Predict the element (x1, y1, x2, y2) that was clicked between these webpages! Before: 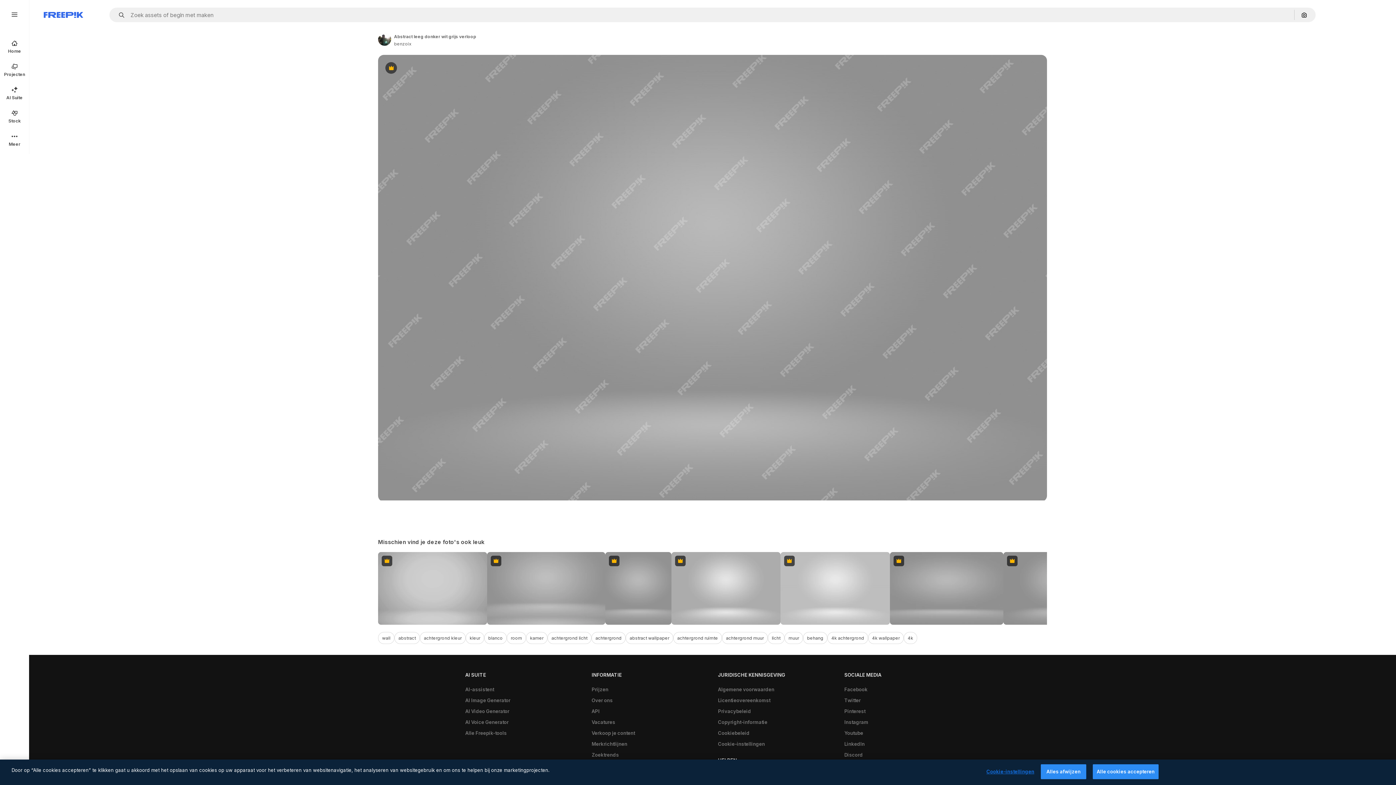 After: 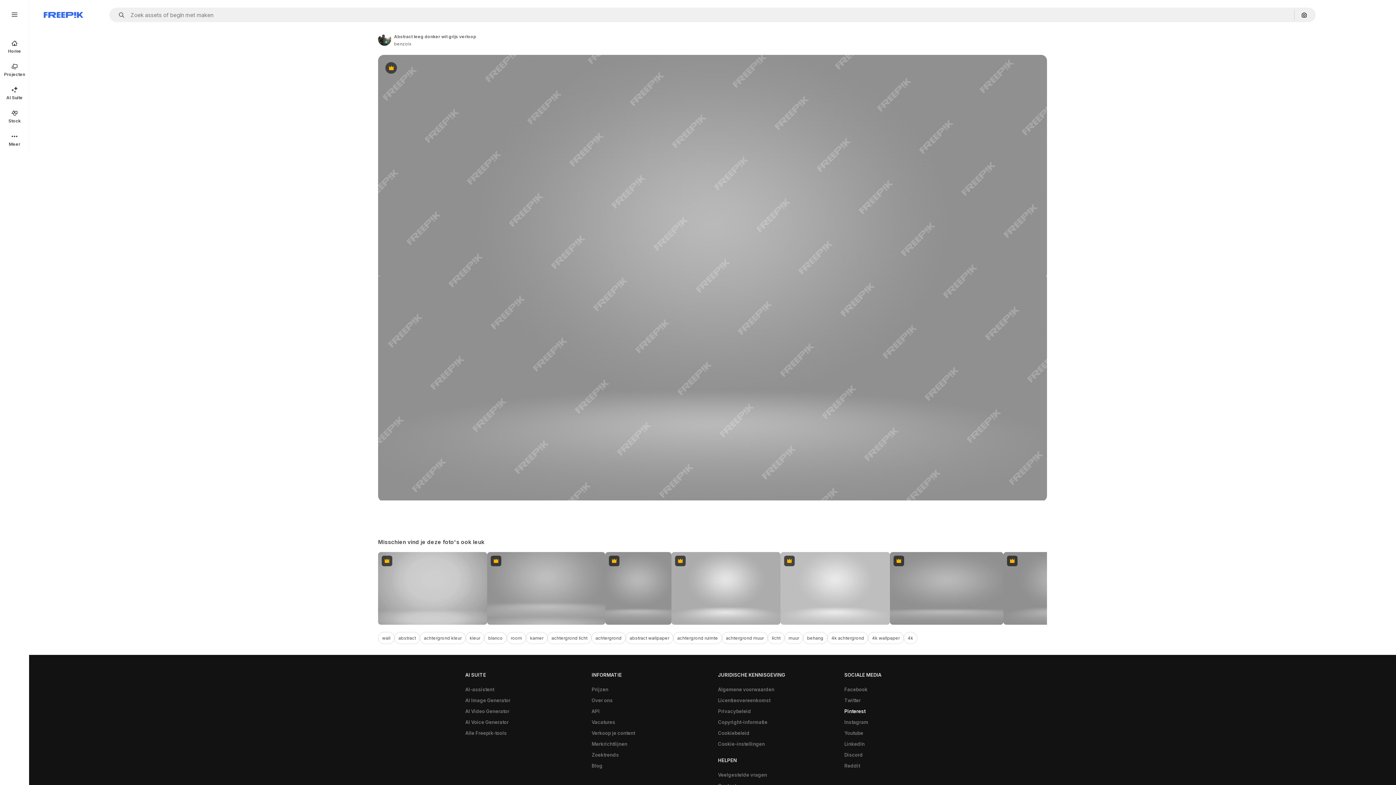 Action: bbox: (840, 706, 869, 717) label: Pinterest